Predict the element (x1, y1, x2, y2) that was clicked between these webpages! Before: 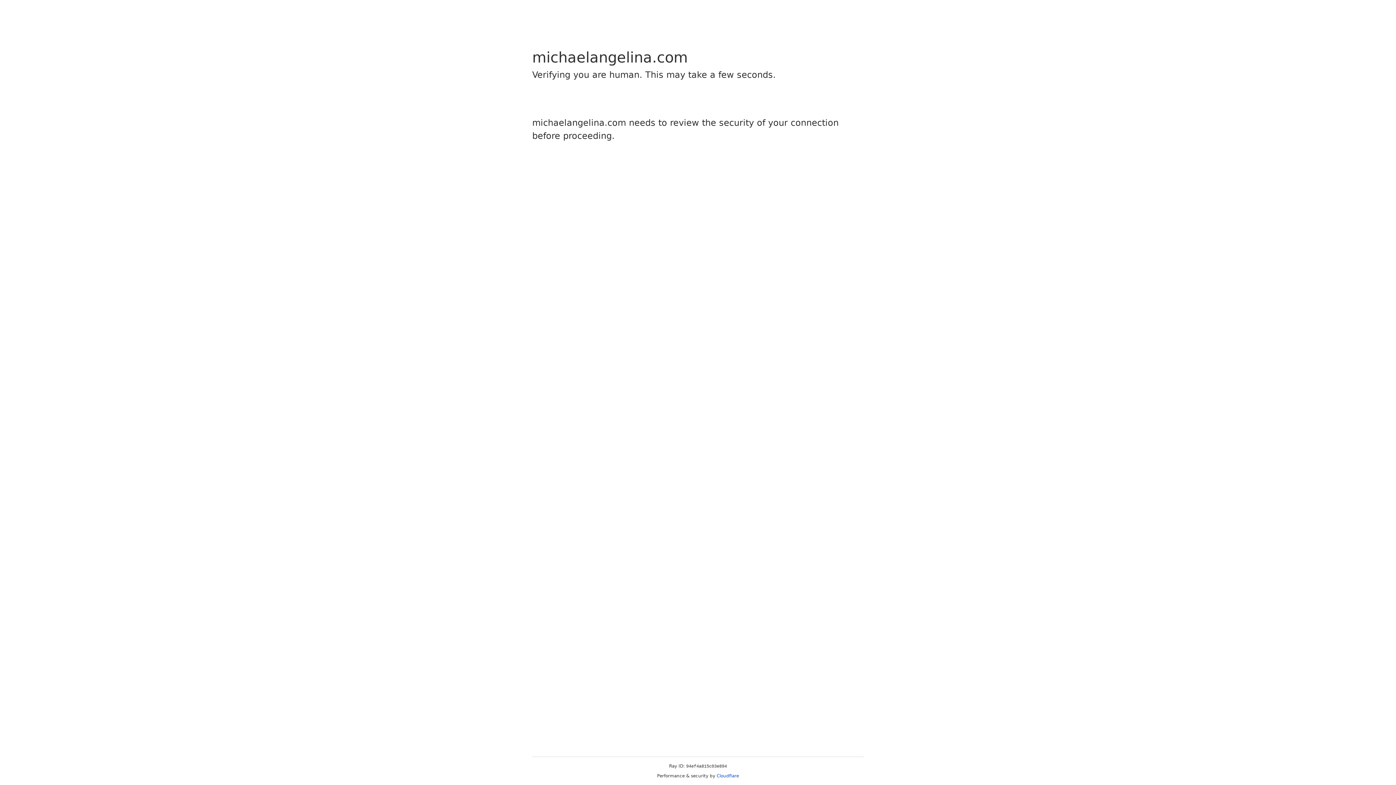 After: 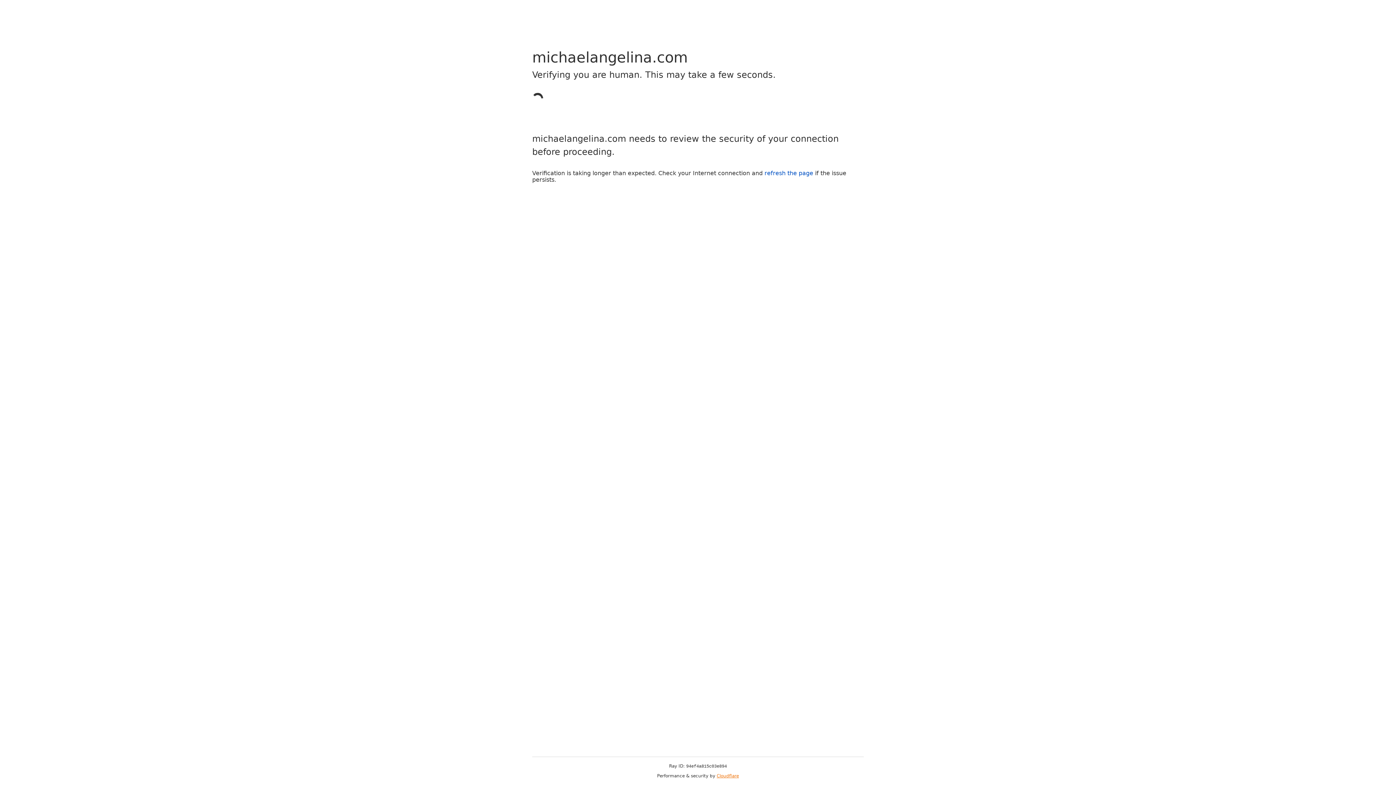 Action: label: Cloudflare bbox: (716, 773, 739, 778)